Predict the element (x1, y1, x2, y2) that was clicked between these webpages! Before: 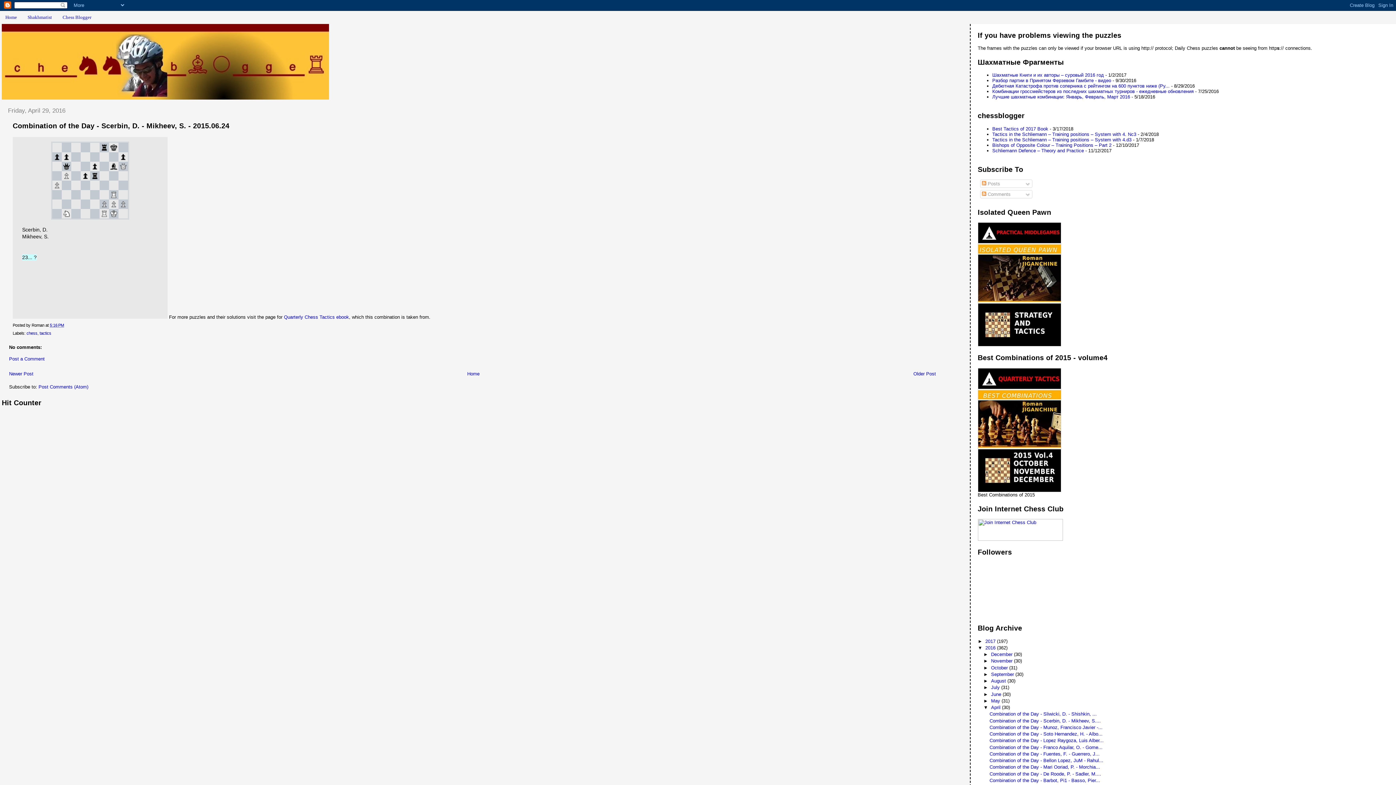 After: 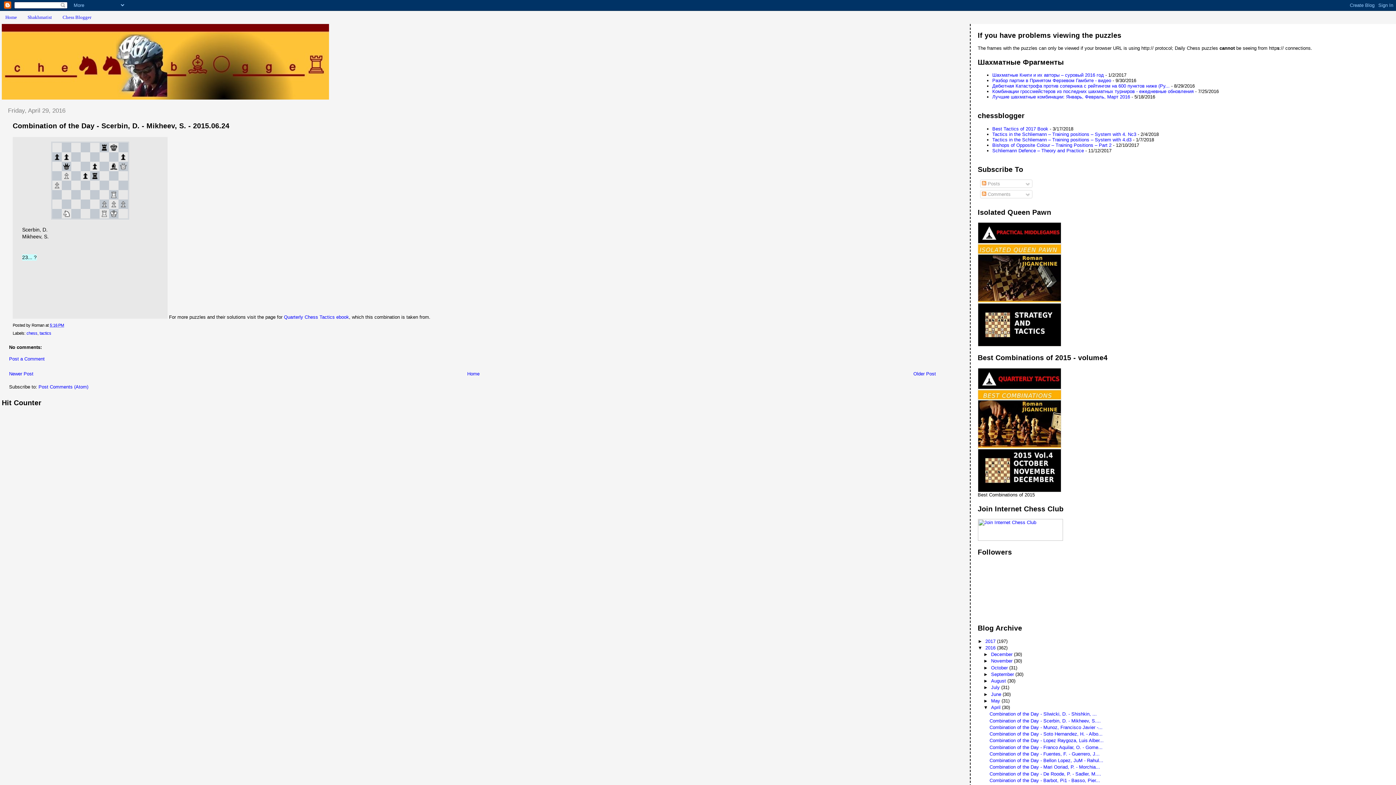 Action: label: 5:16 PM bbox: (49, 323, 64, 327)